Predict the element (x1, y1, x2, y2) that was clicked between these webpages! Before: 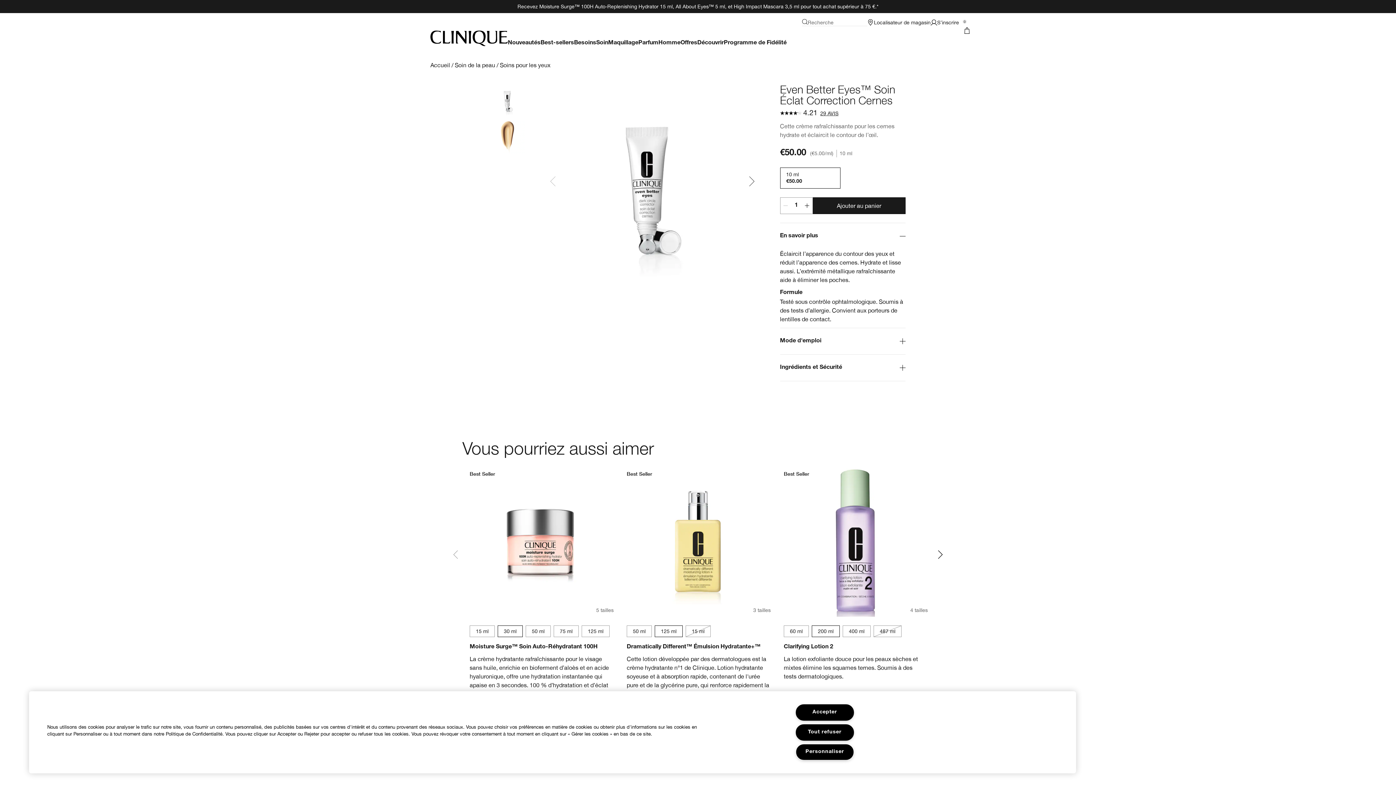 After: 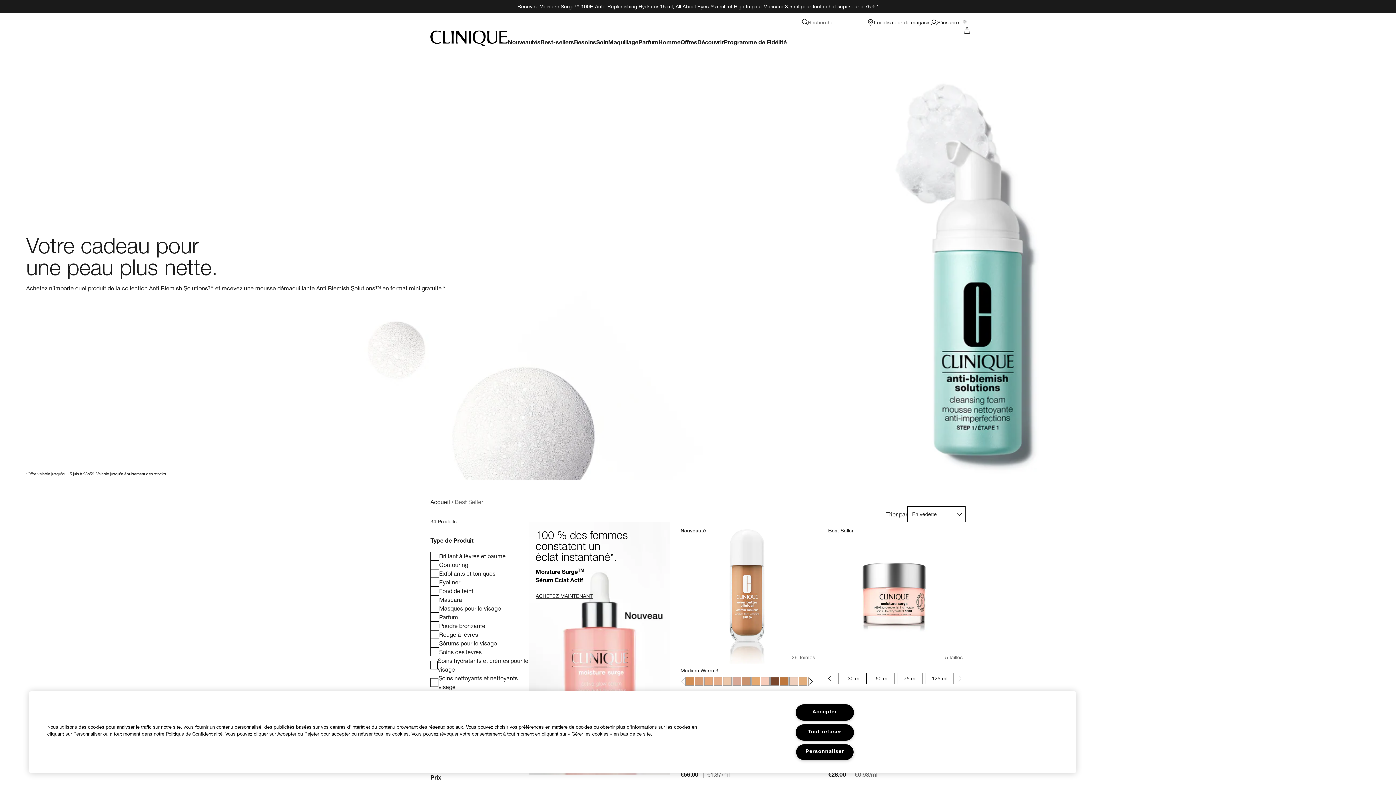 Action: bbox: (517, 3, 878, 9) label: Recevez Moisture Surge™ 100H Auto-Replenishing Hydrator 15 ml, All About Eyes™ 5 ml, et High Impact Mascara 3,5 ml pour tout achat supérieur à 75 €.*